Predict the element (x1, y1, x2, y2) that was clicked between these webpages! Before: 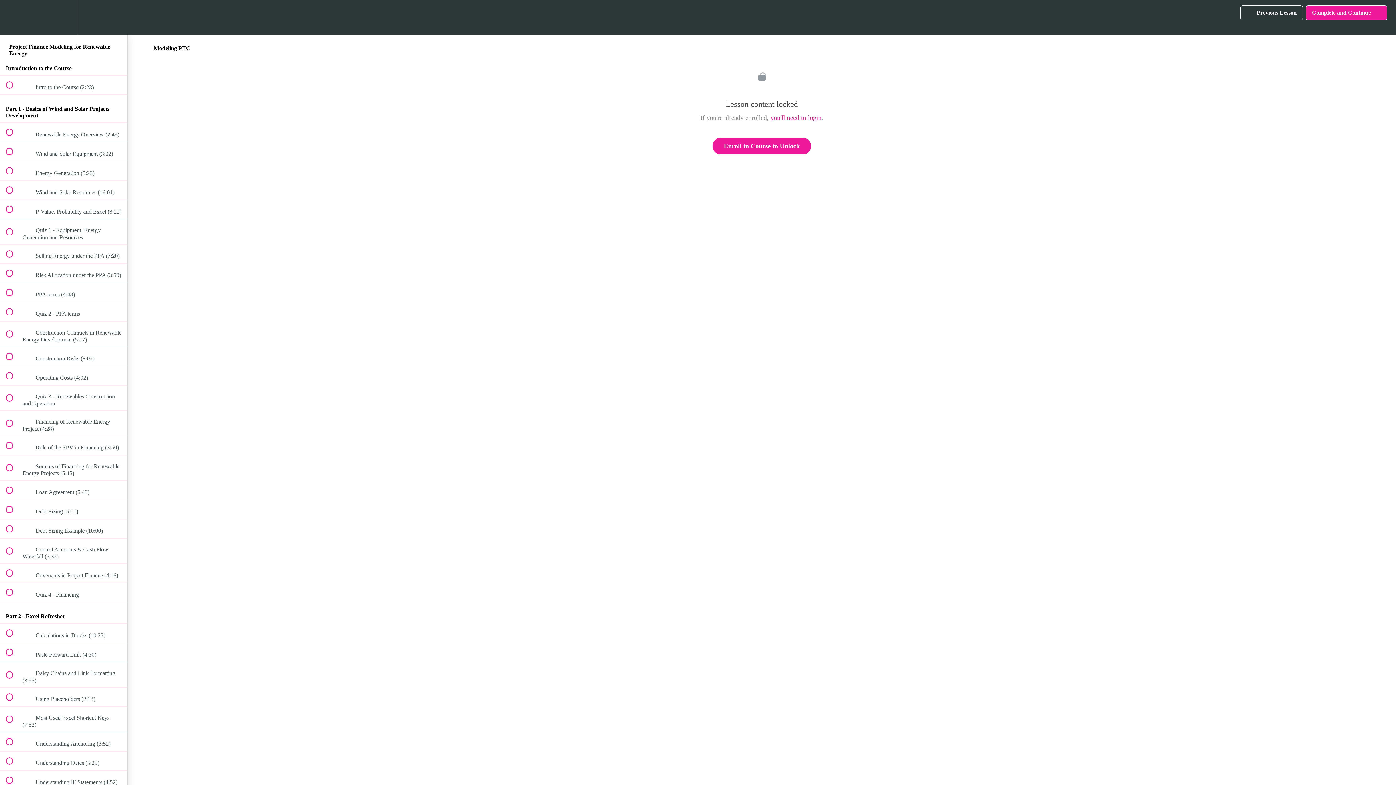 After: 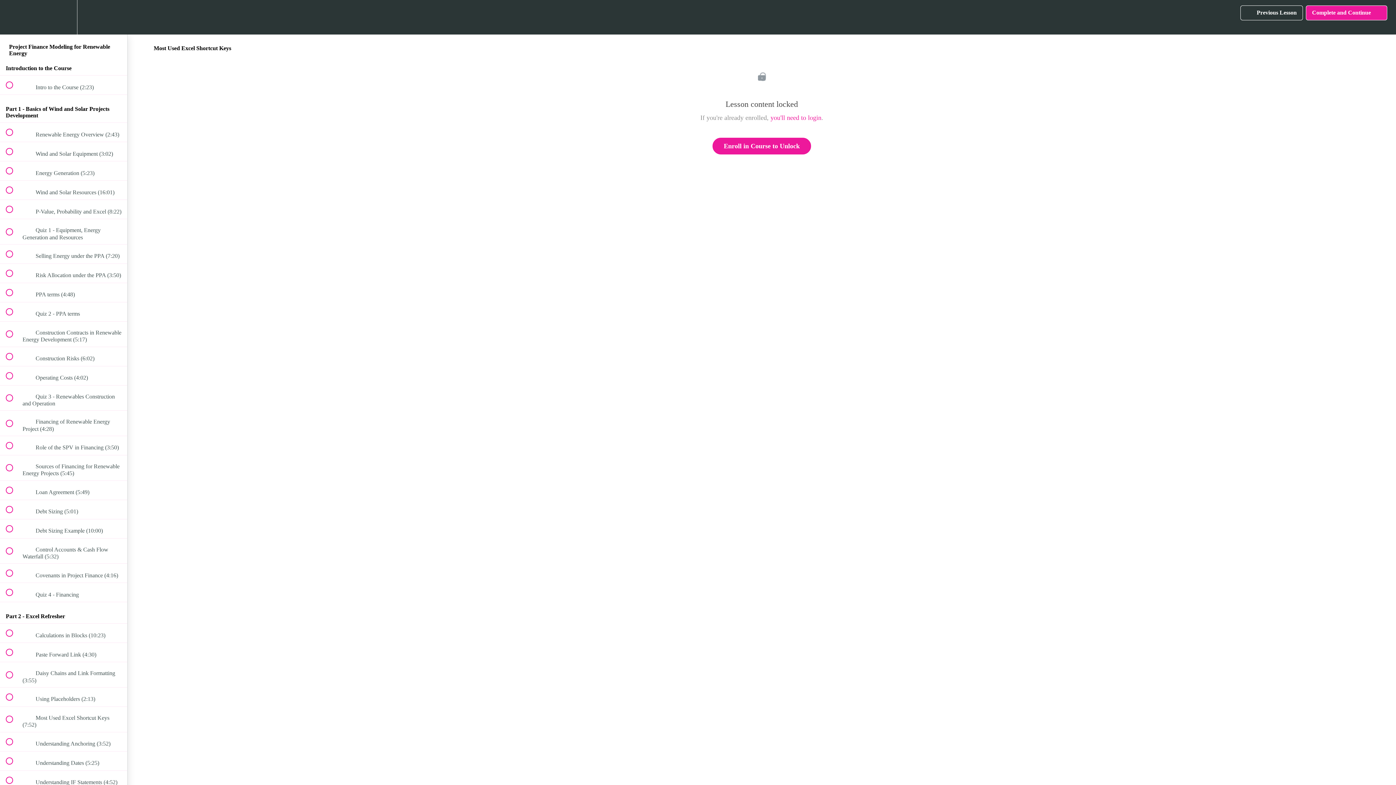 Action: bbox: (0, 707, 127, 732) label:  
 Most Used Excel Shortcut Keys (7:52)